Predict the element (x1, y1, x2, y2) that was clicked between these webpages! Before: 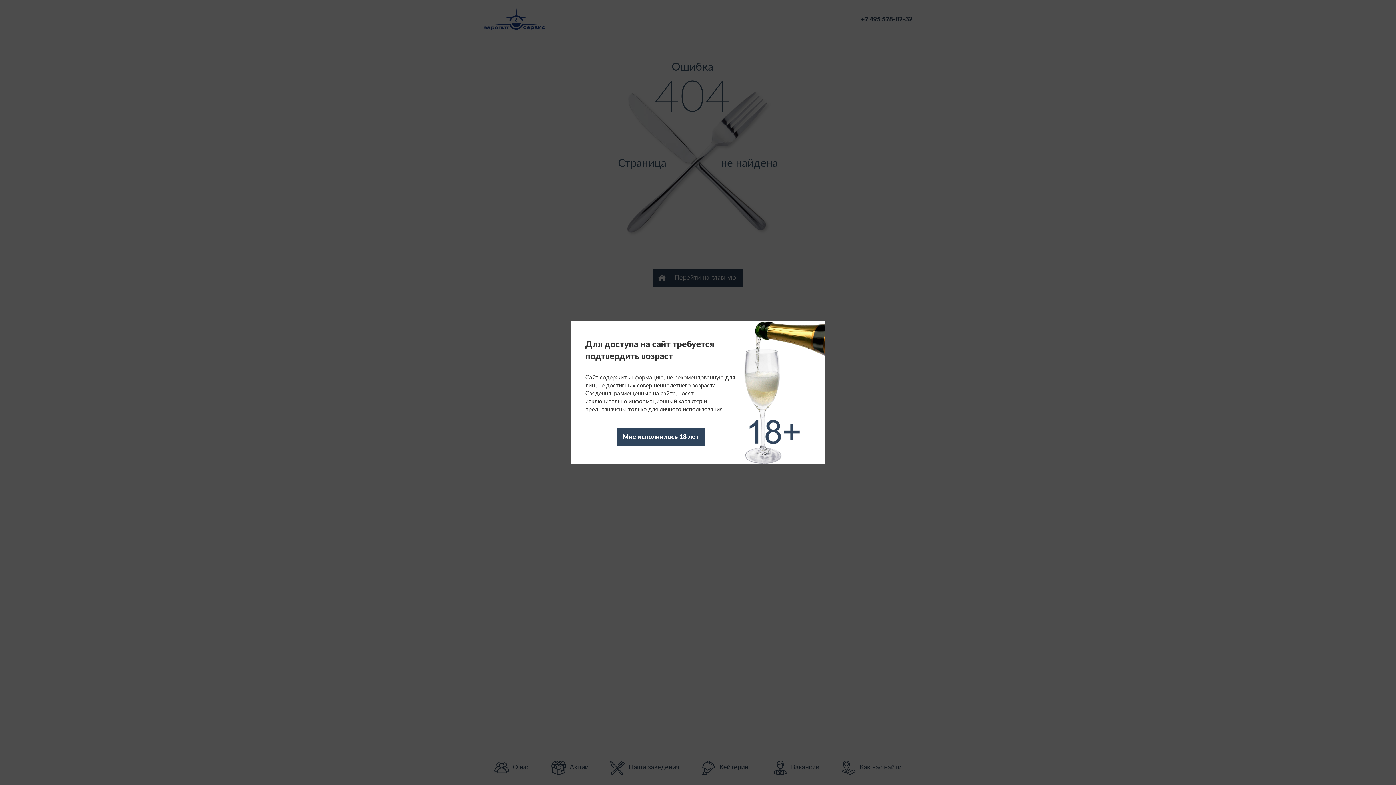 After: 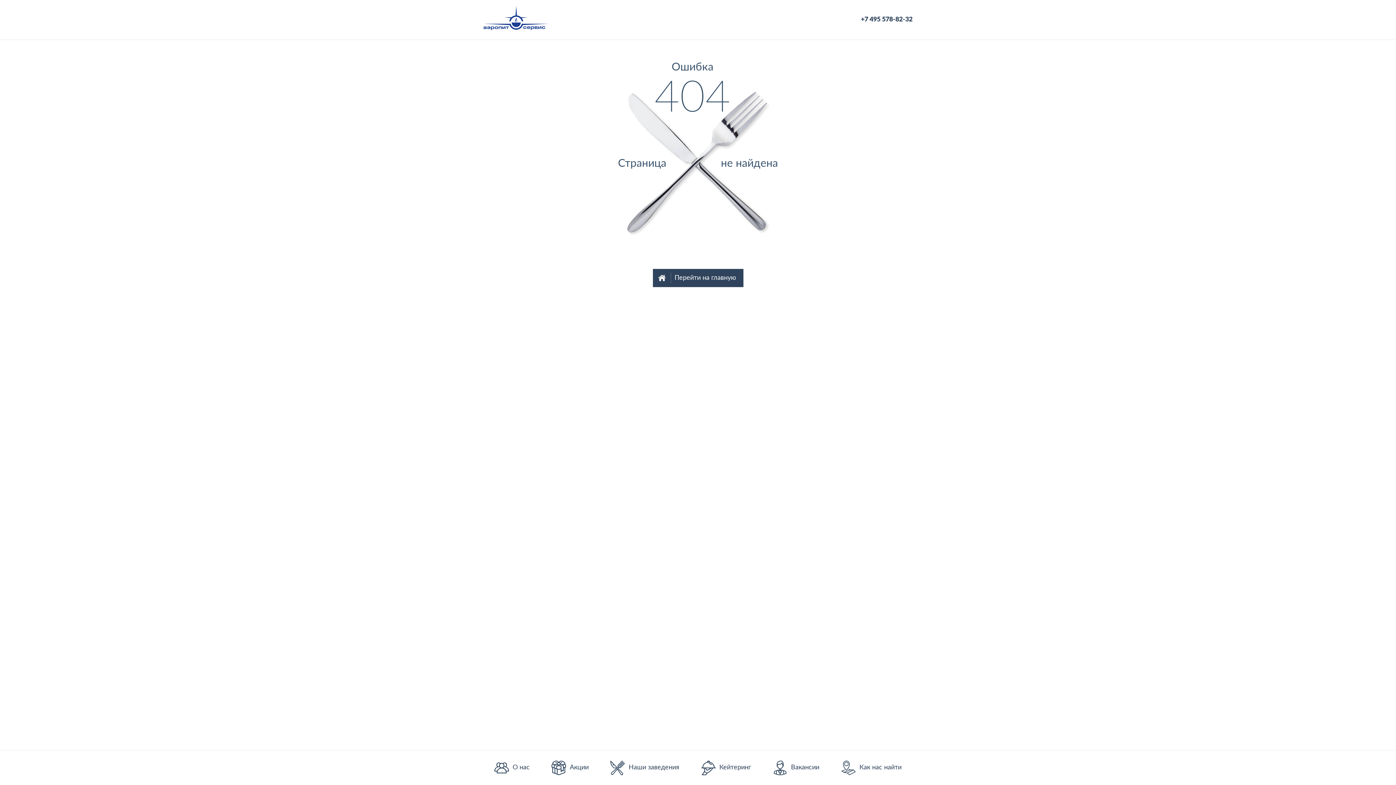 Action: bbox: (617, 428, 704, 446) label: Мне исполнилось 18 лет